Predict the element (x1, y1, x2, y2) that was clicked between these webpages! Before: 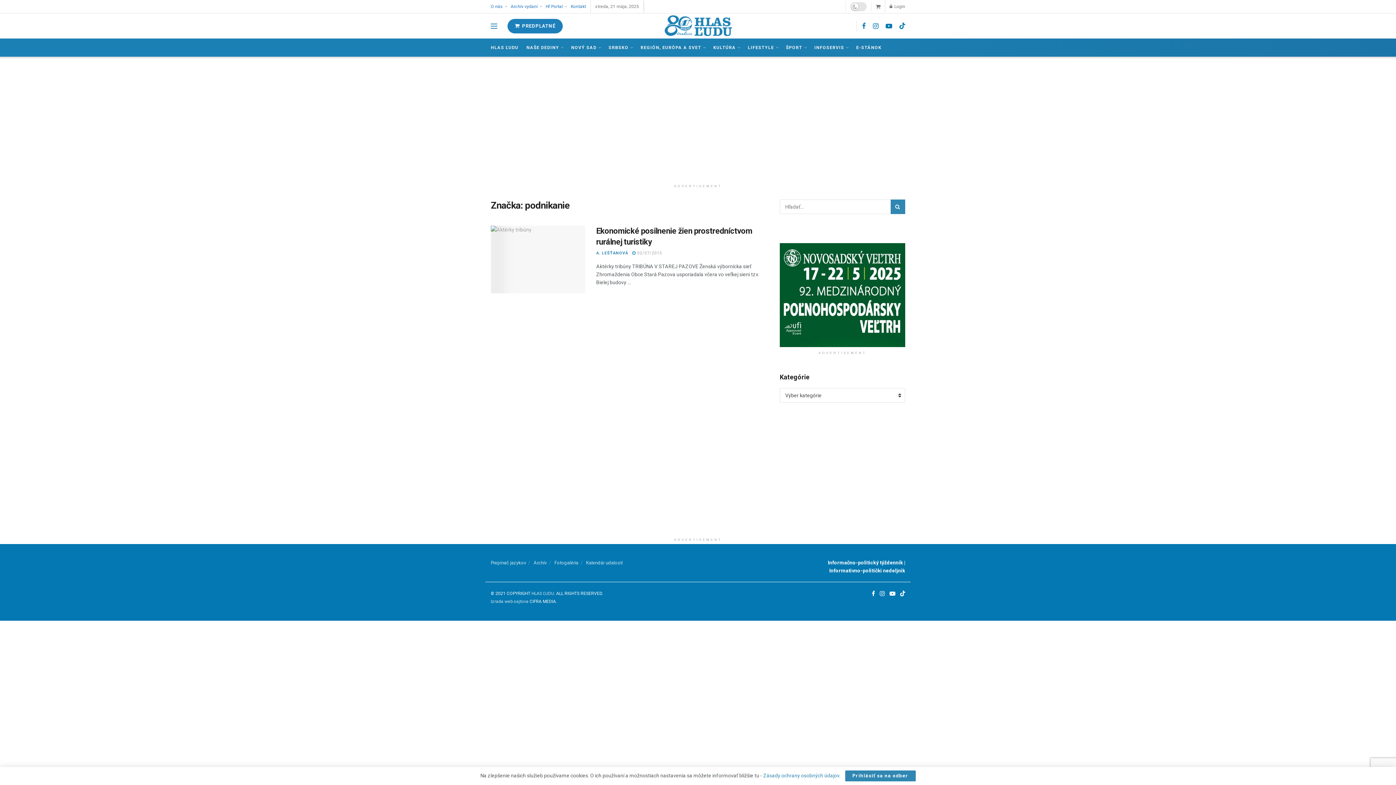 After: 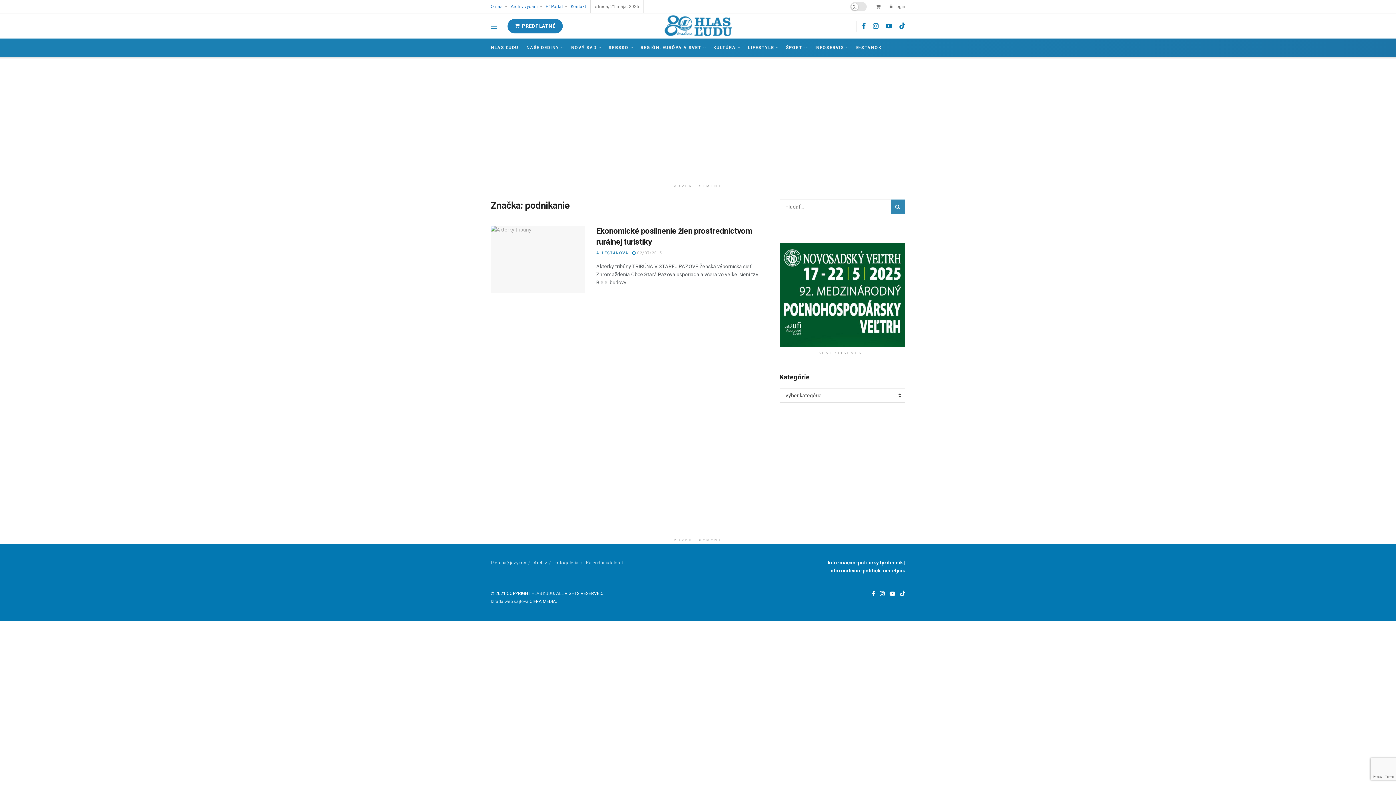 Action: bbox: (845, 770, 915, 781) label: Prihlásiť sa na odber